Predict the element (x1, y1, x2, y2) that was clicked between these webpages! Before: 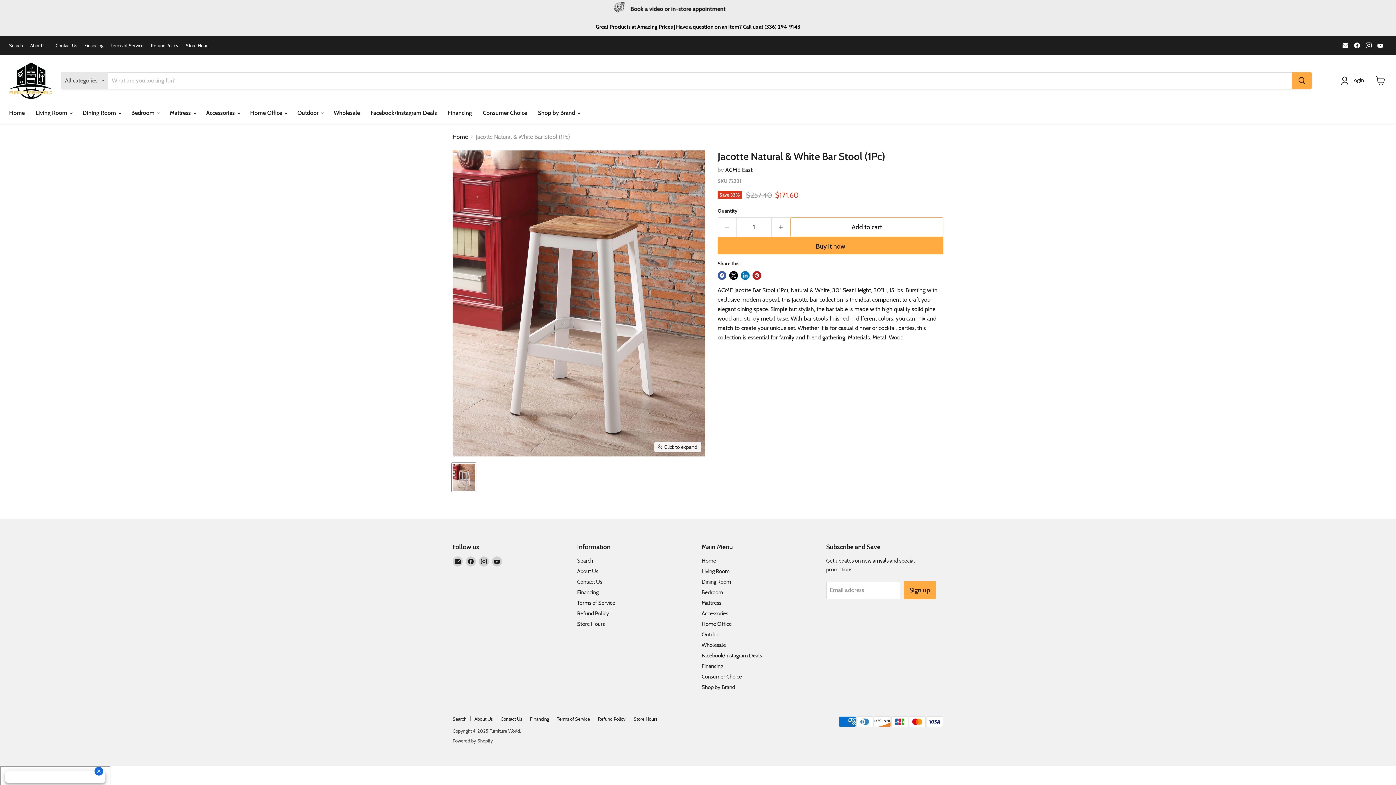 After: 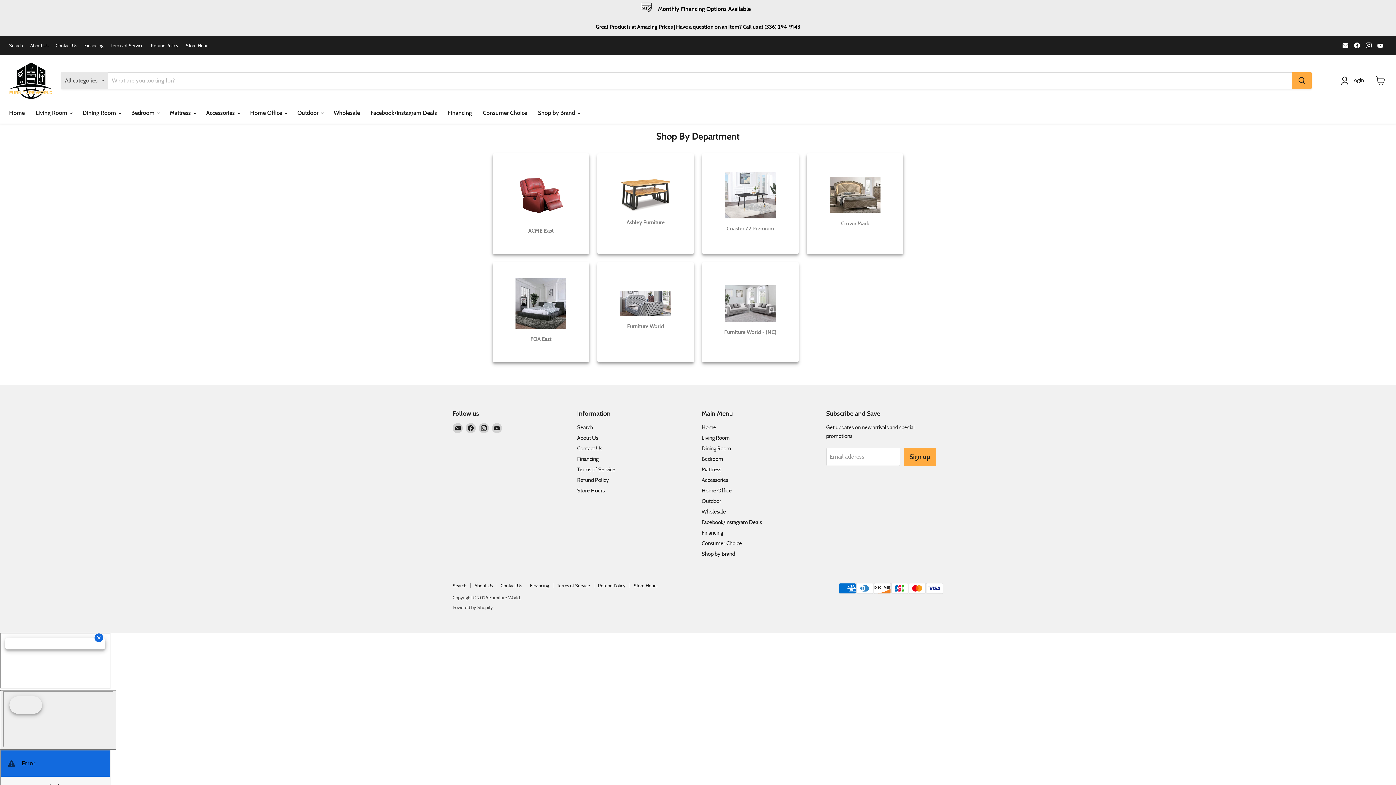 Action: label: Shop by Brand bbox: (701, 684, 735, 690)